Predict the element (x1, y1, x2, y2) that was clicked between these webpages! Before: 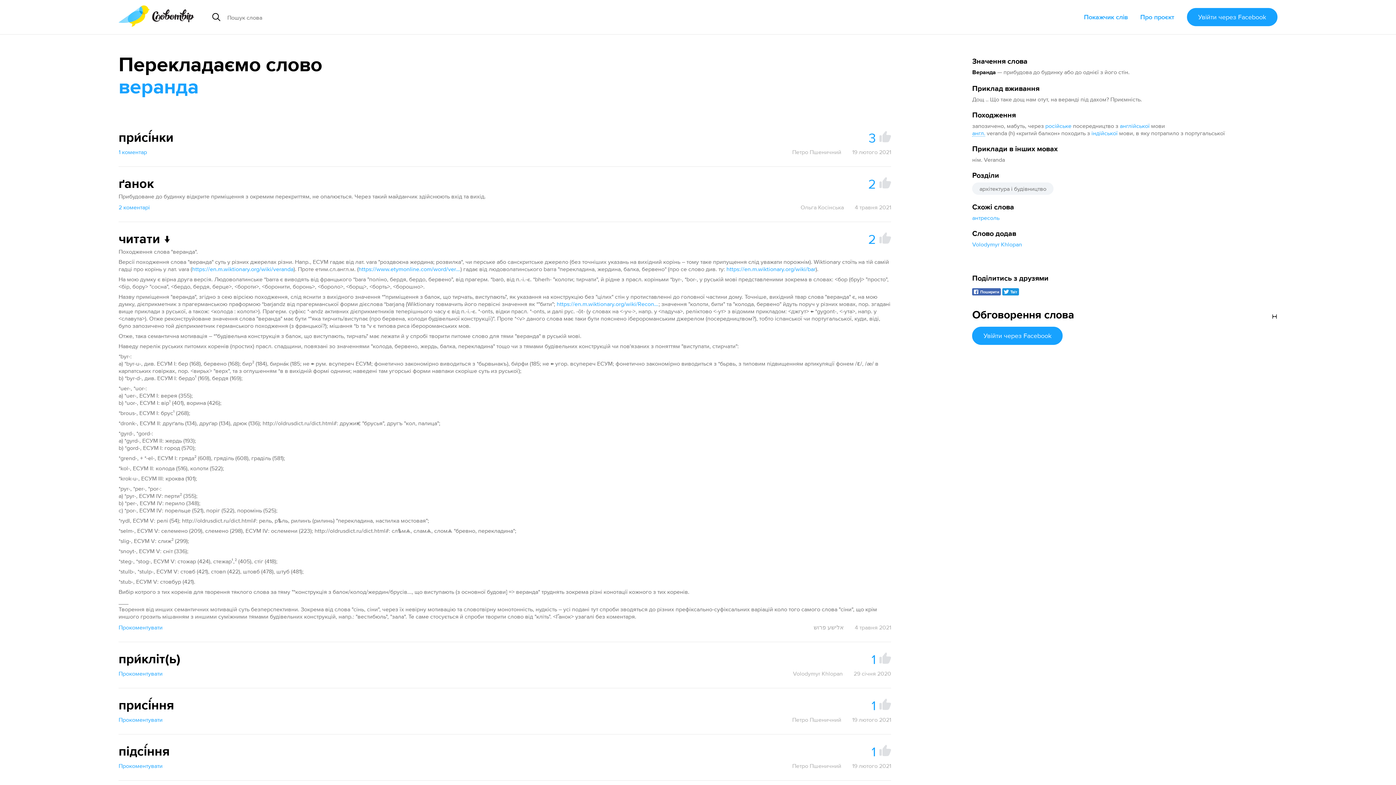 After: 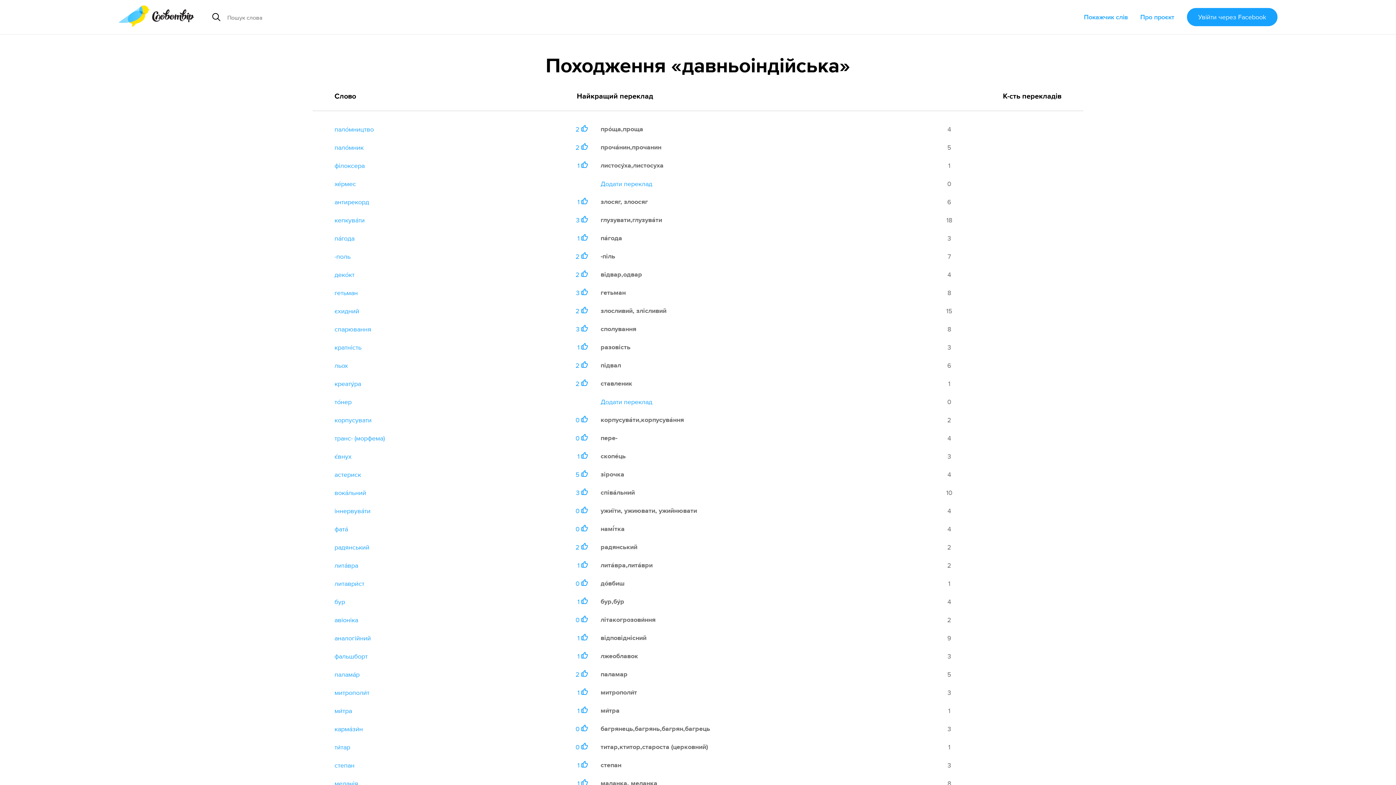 Action: label: індійської bbox: (1091, 129, 1117, 136)